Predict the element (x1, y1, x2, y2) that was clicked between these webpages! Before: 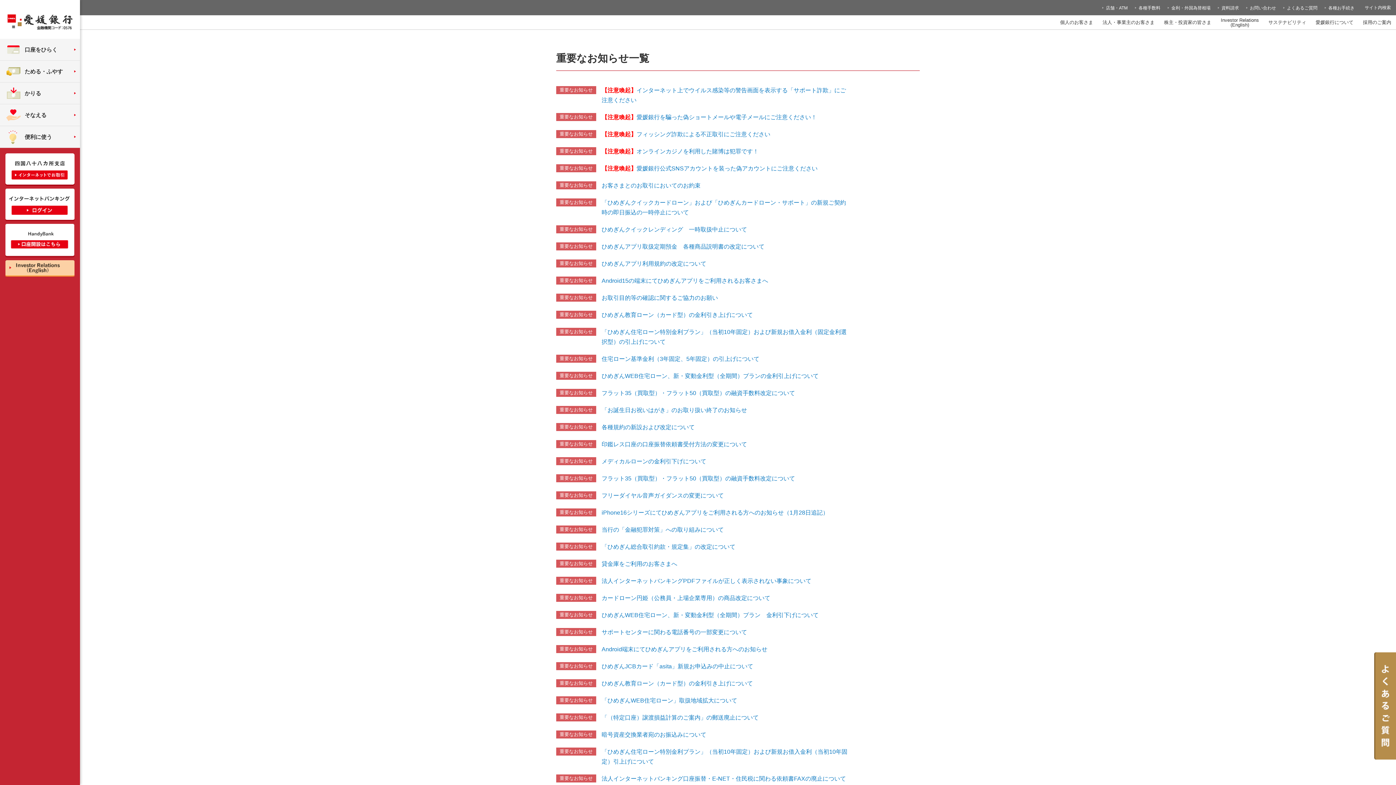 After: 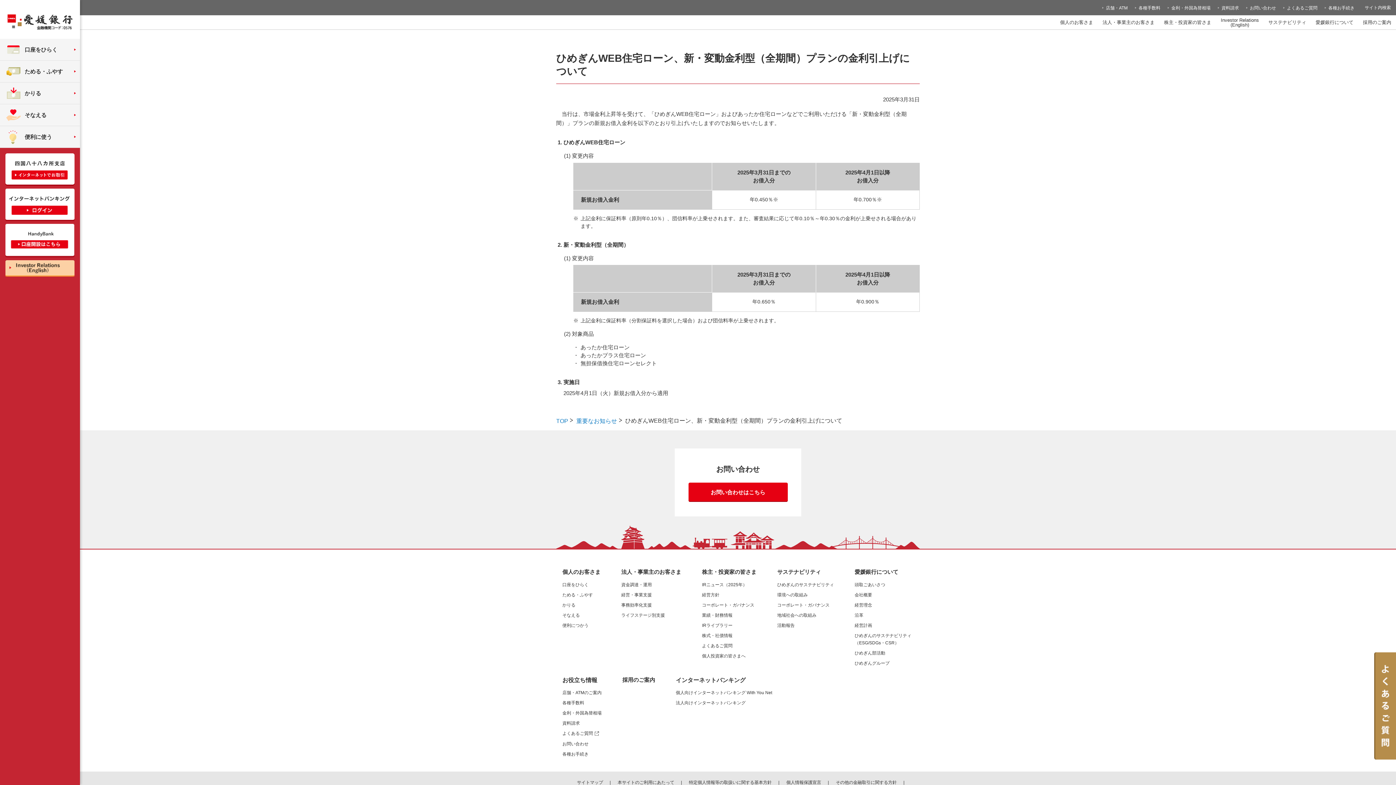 Action: label: ひめぎんWEB住宅ローン、新・変動金利型（全期間）プランの金利引上げについて bbox: (601, 373, 818, 379)